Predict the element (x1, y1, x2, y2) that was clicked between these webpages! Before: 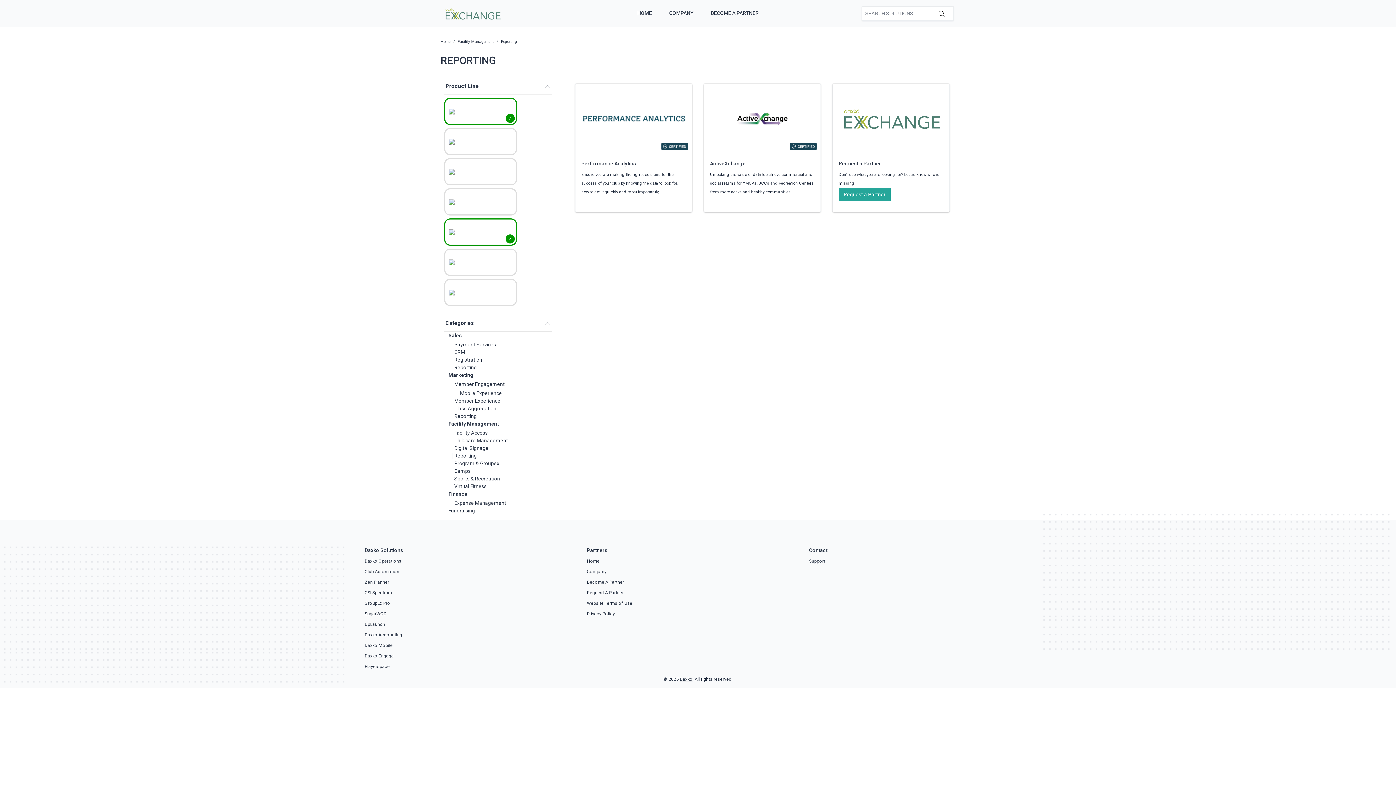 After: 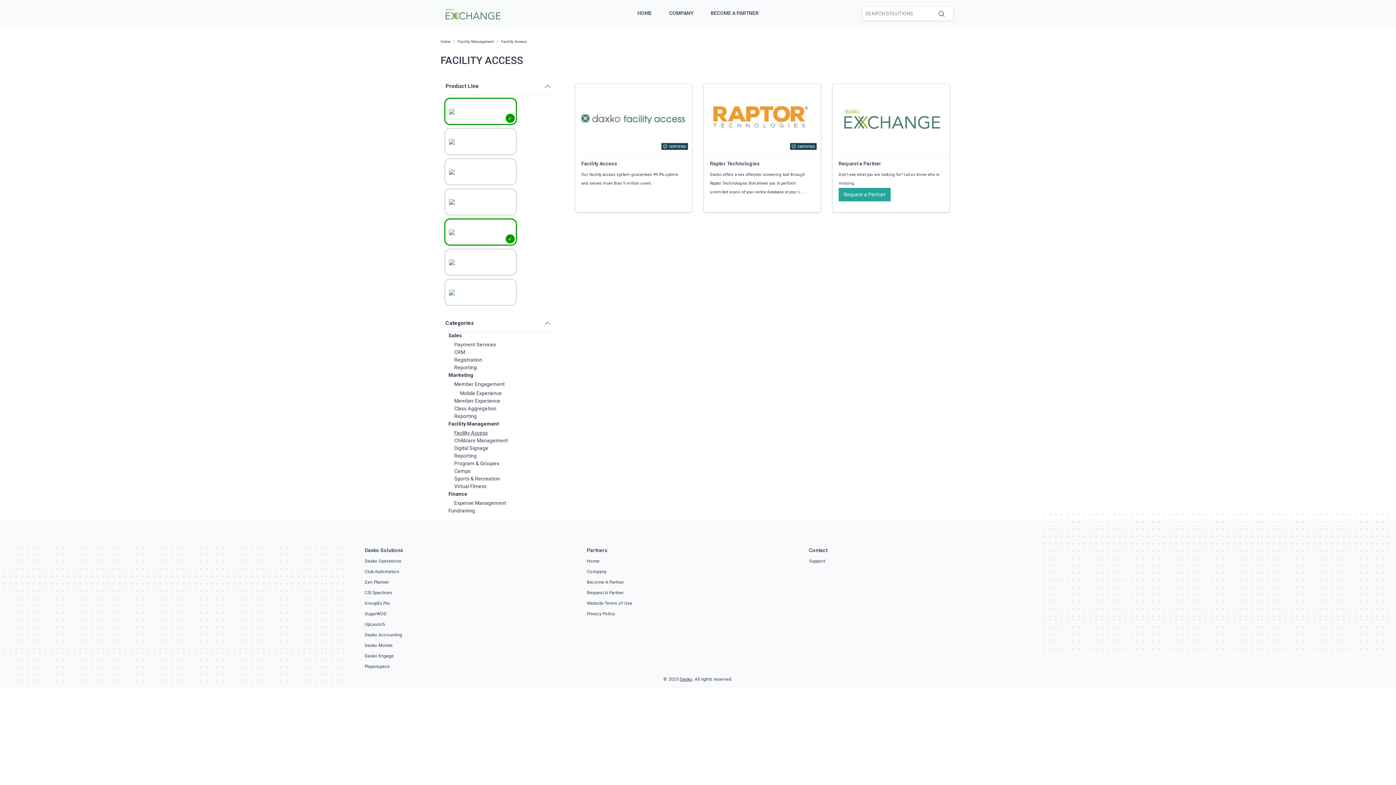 Action: label: Facility Access bbox: (454, 430, 487, 436)